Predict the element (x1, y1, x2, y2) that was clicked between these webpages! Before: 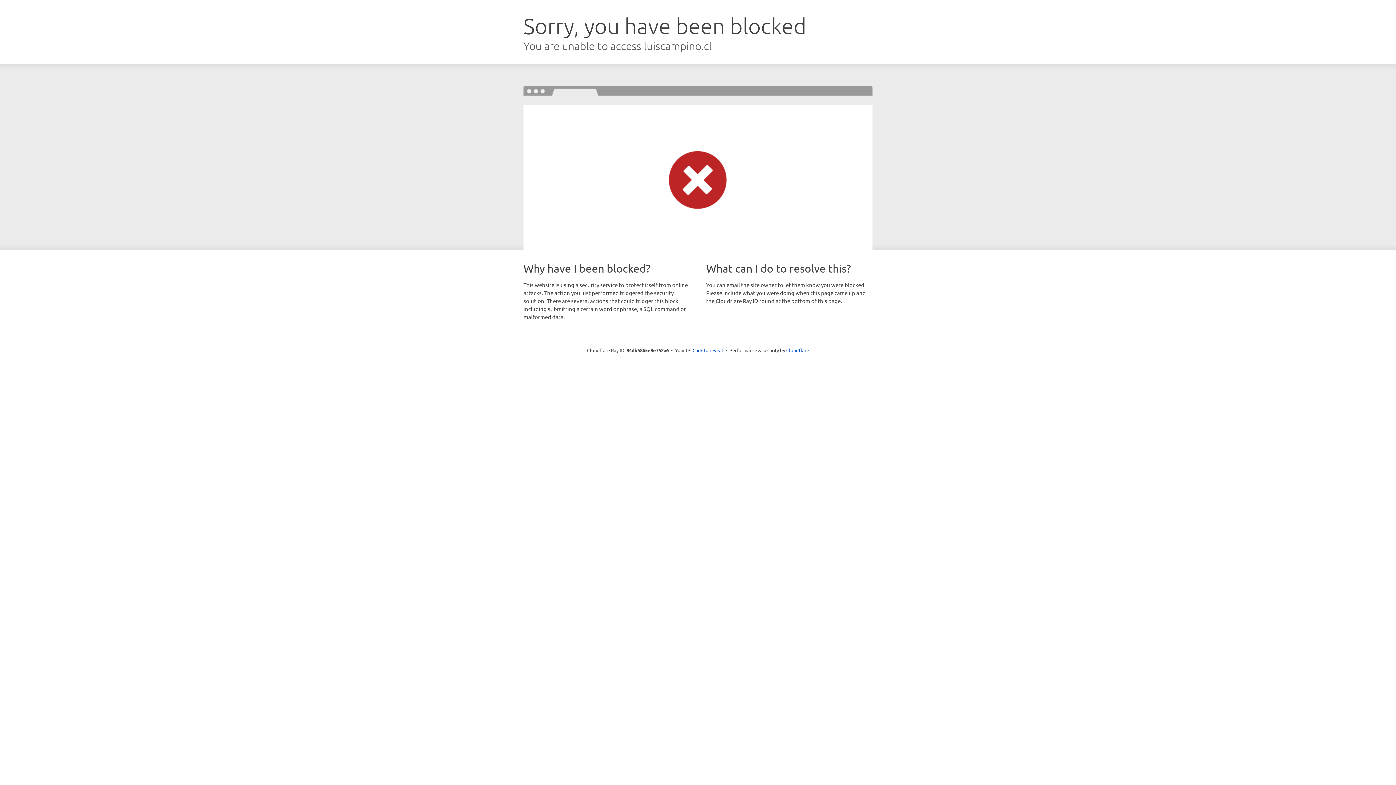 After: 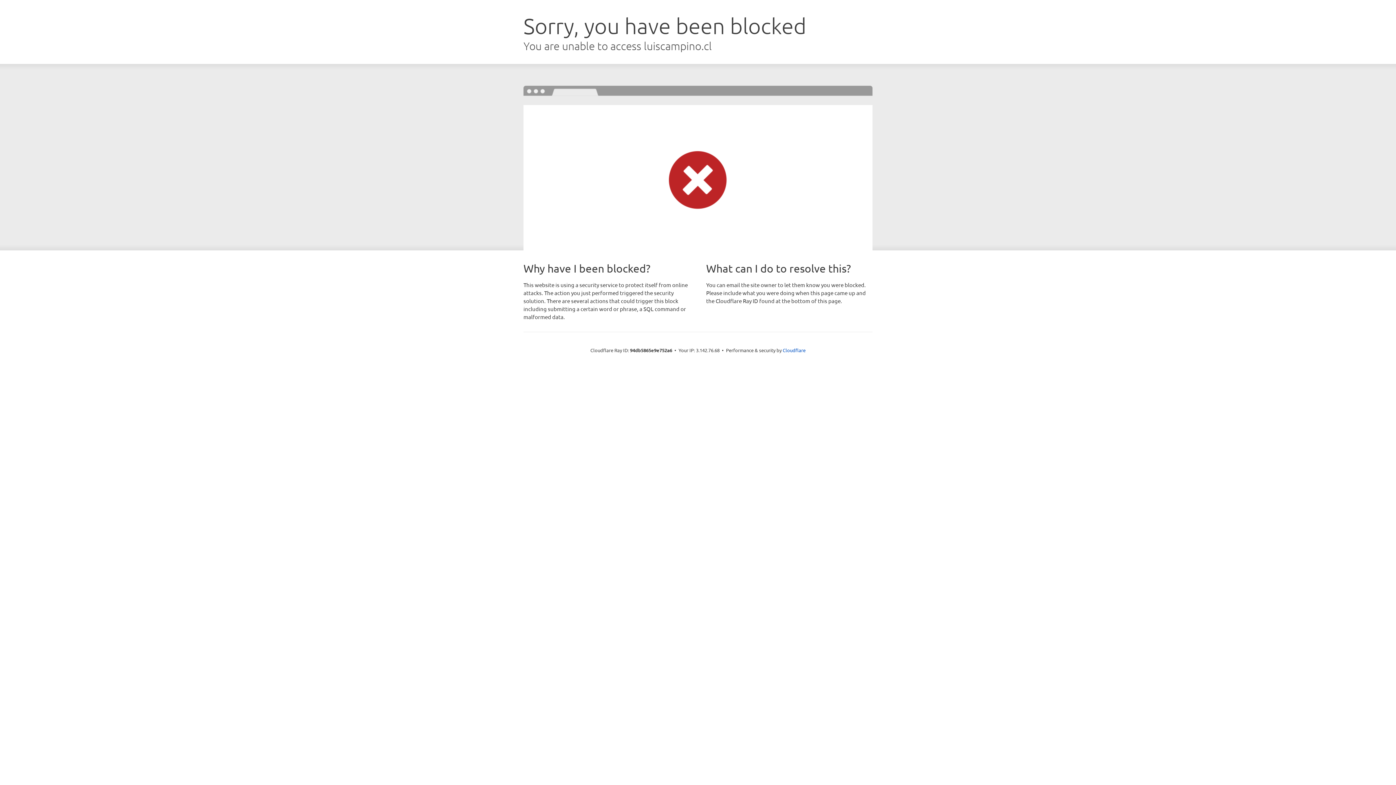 Action: label: Click to reveal bbox: (692, 346, 723, 353)